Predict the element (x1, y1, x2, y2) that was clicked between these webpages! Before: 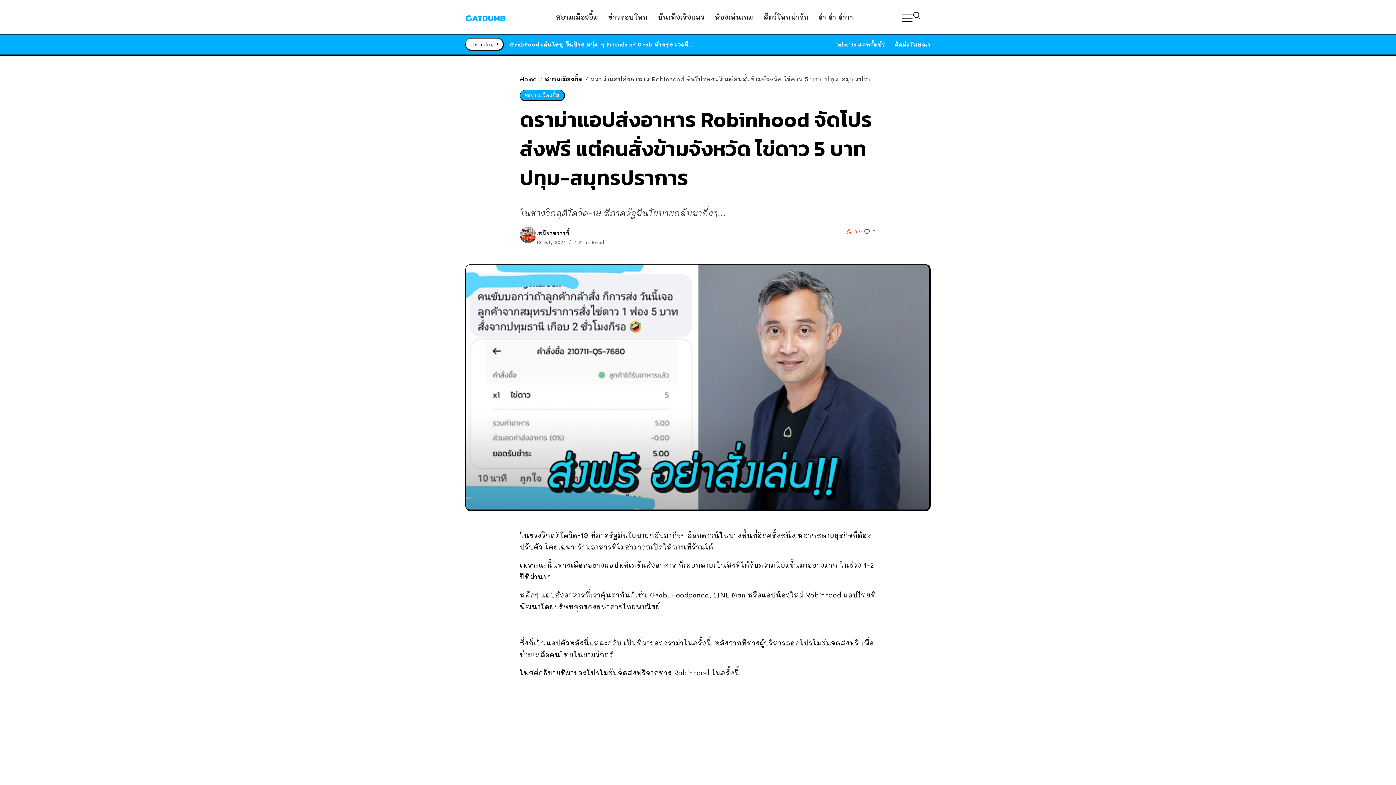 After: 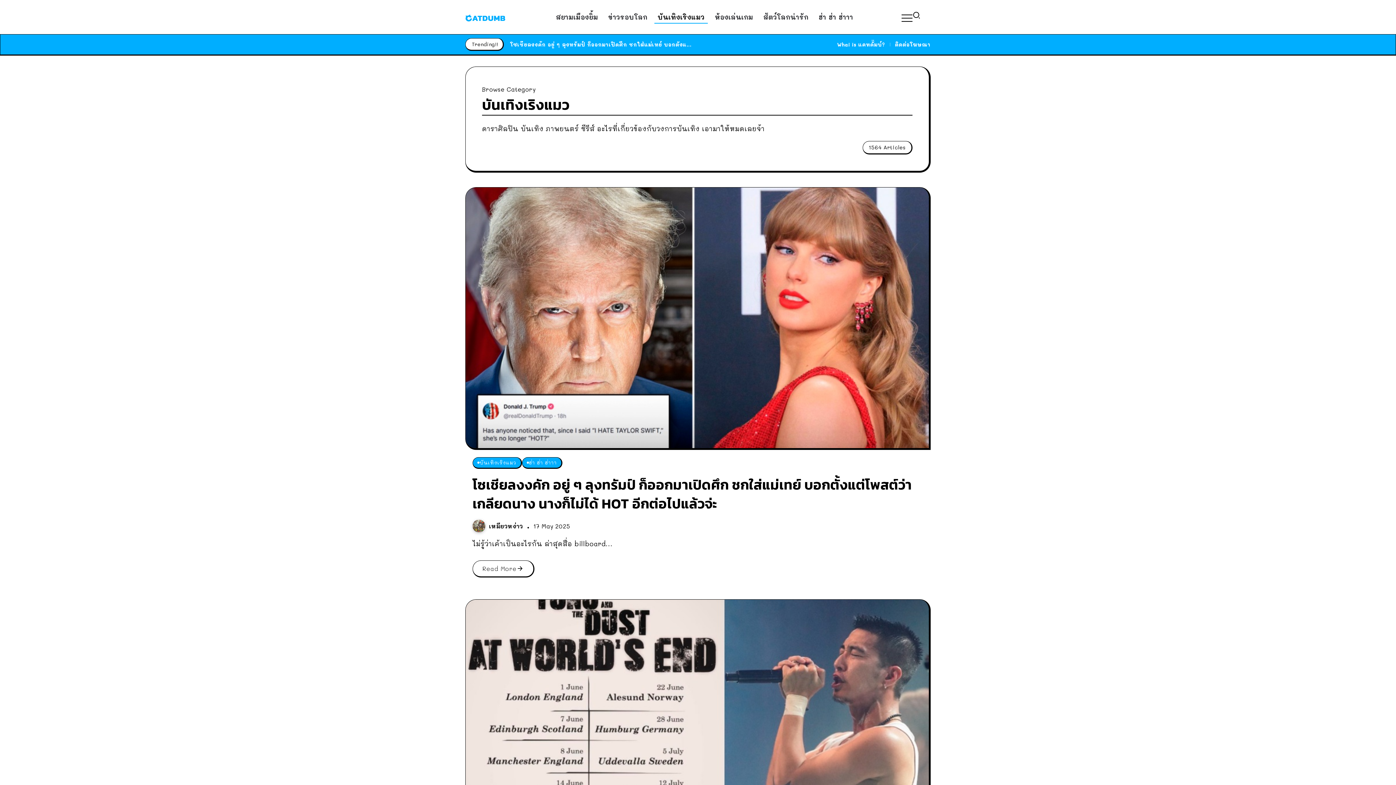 Action: bbox: (654, 10, 708, 23) label: บันเทิงเริงแมว